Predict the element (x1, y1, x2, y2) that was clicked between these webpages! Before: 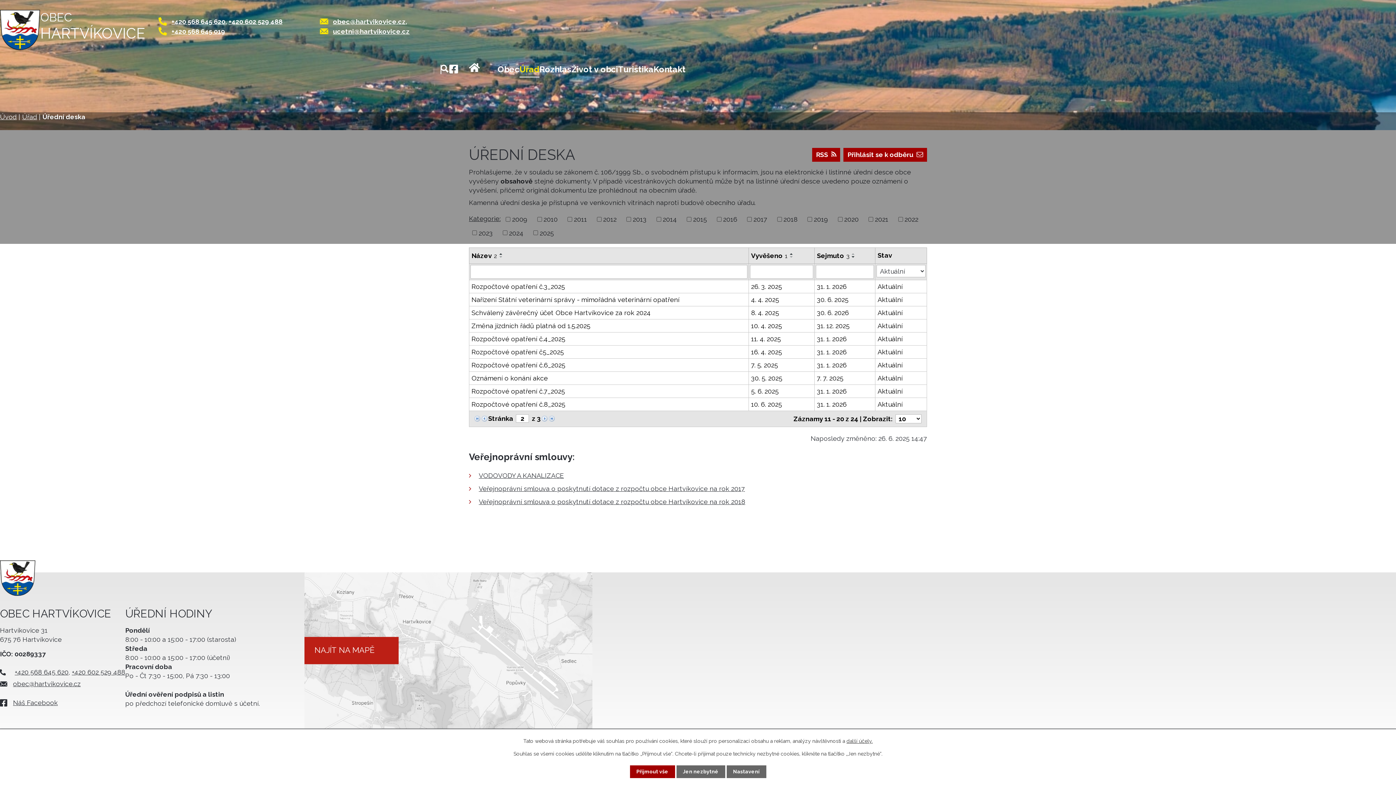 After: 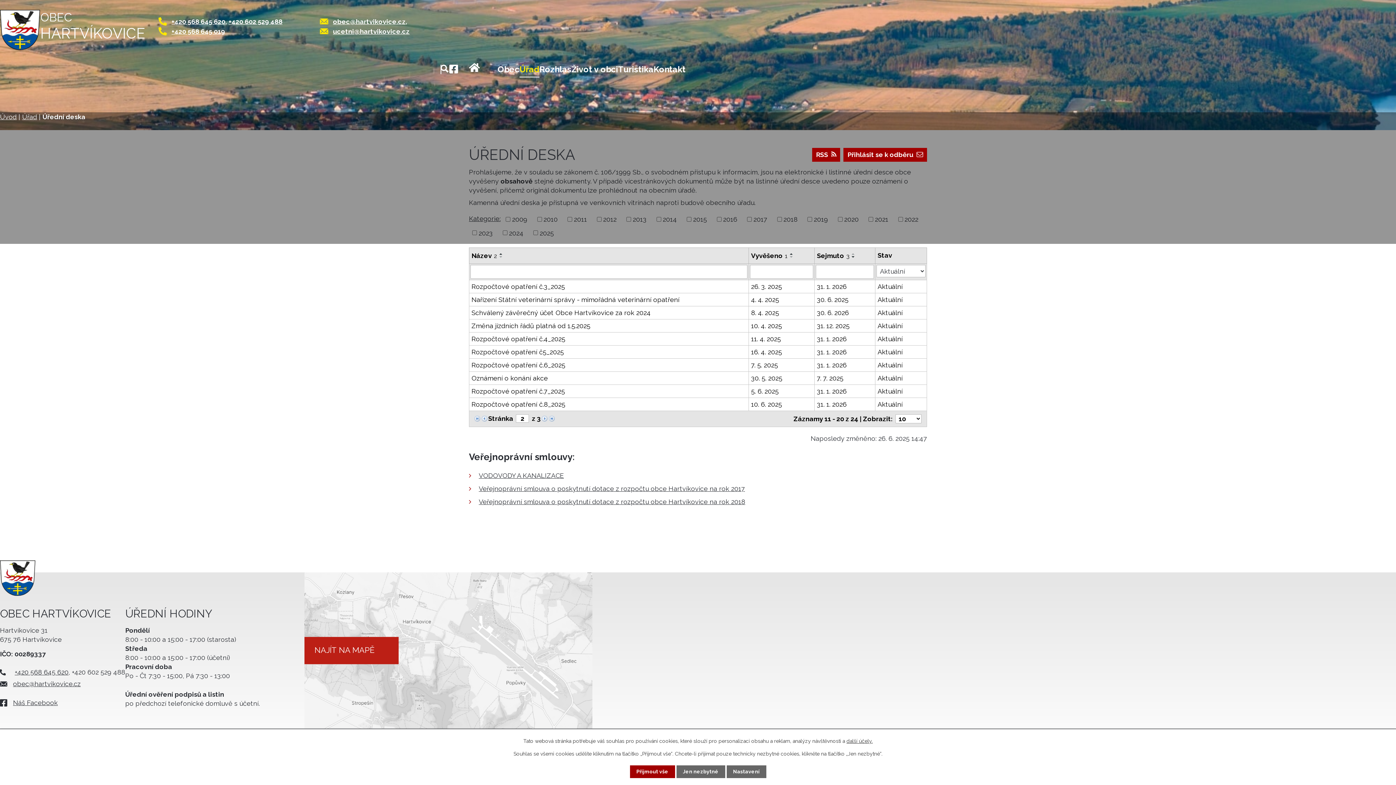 Action: bbox: (71, 667, 125, 677) label: +420 602 529 488